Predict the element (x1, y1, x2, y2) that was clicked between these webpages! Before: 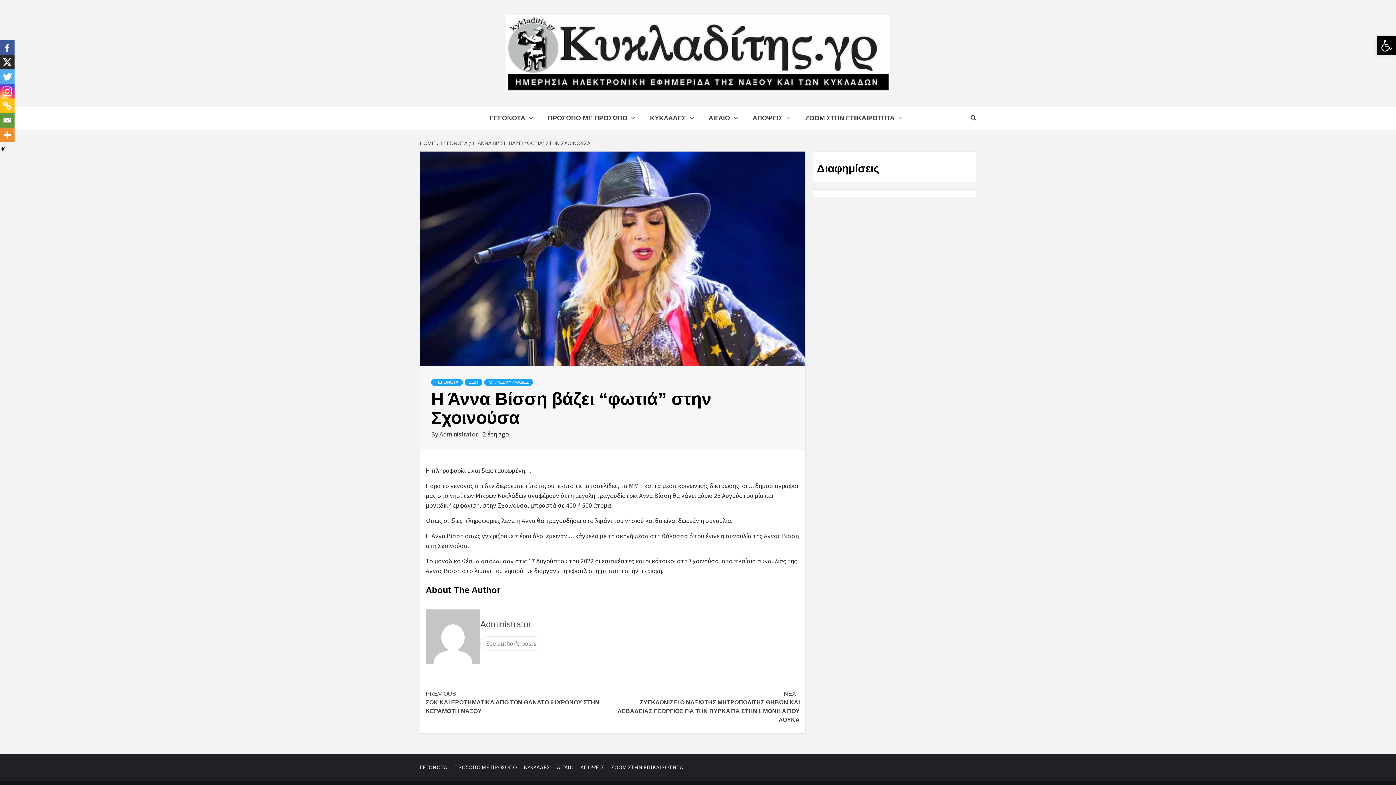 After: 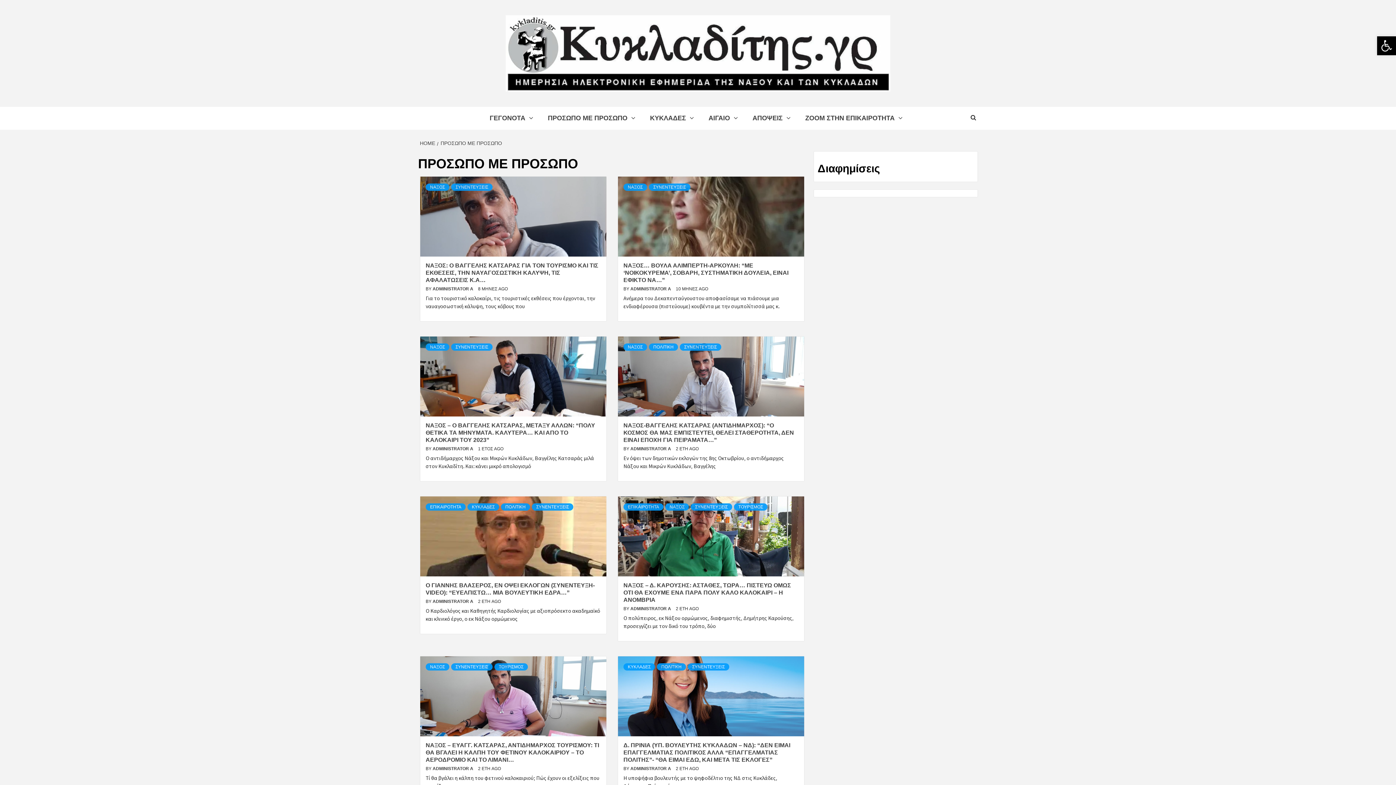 Action: label: ΠΡΟΣΩΠΟ ΜΕ ΠΡΟΣΩΠΟ bbox: (454, 764, 522, 771)